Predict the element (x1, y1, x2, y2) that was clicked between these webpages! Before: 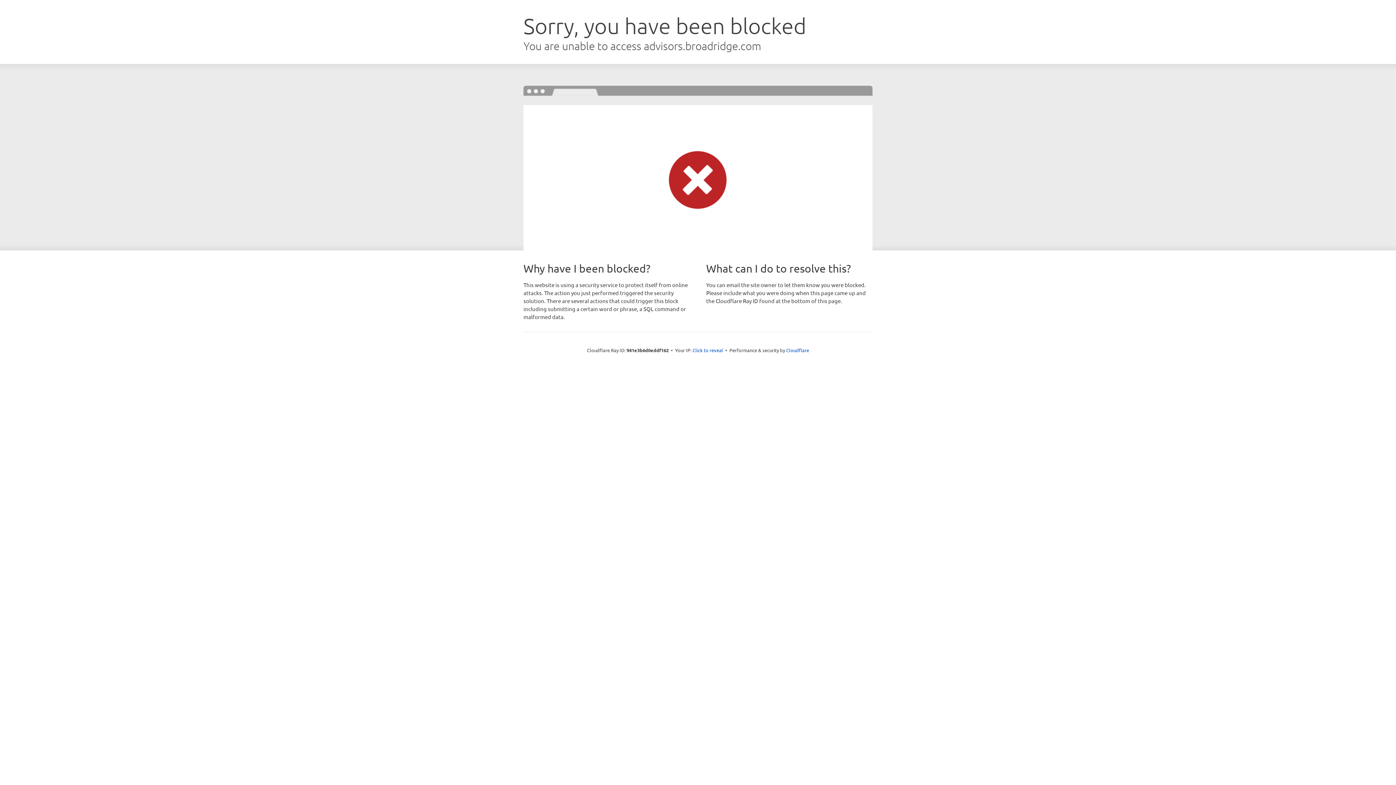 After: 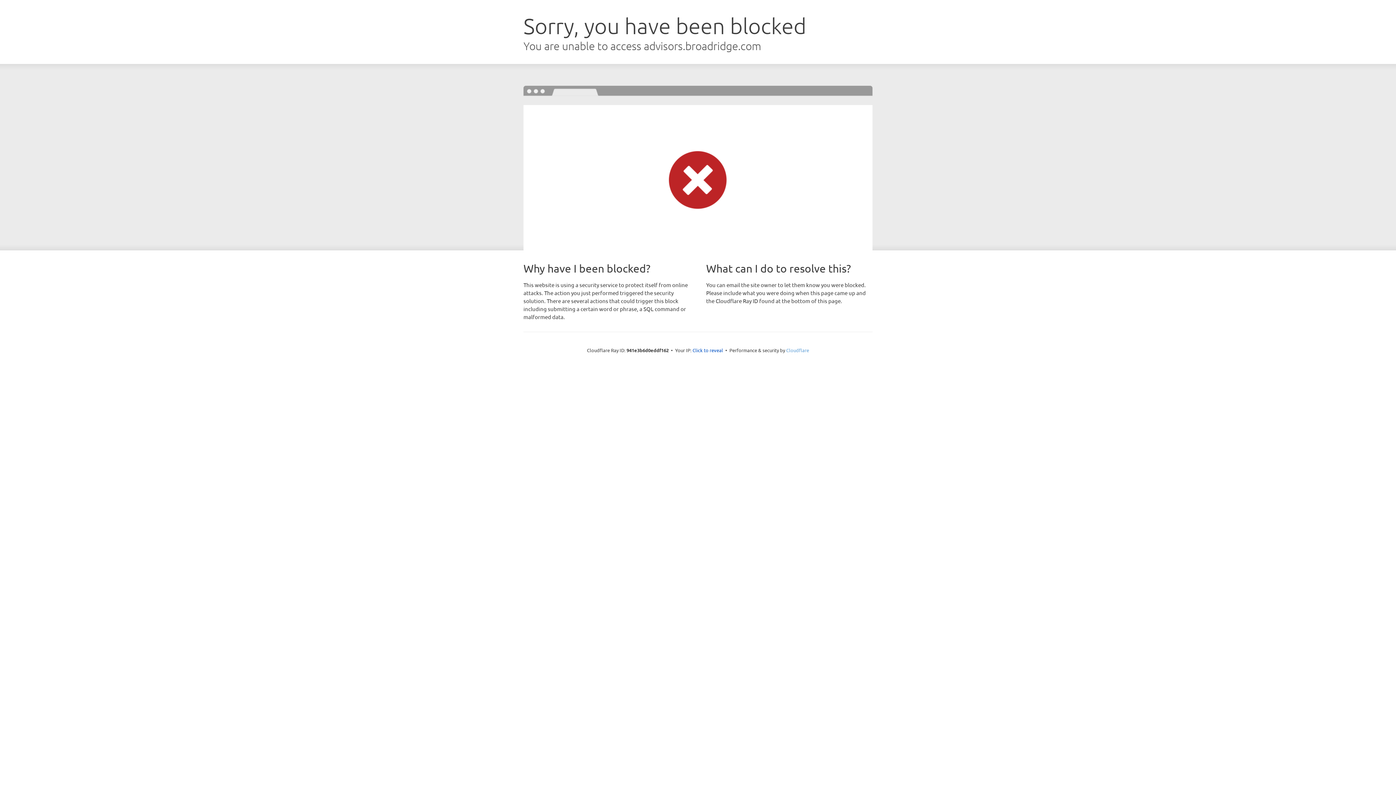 Action: bbox: (786, 347, 809, 353) label: Cloudflare